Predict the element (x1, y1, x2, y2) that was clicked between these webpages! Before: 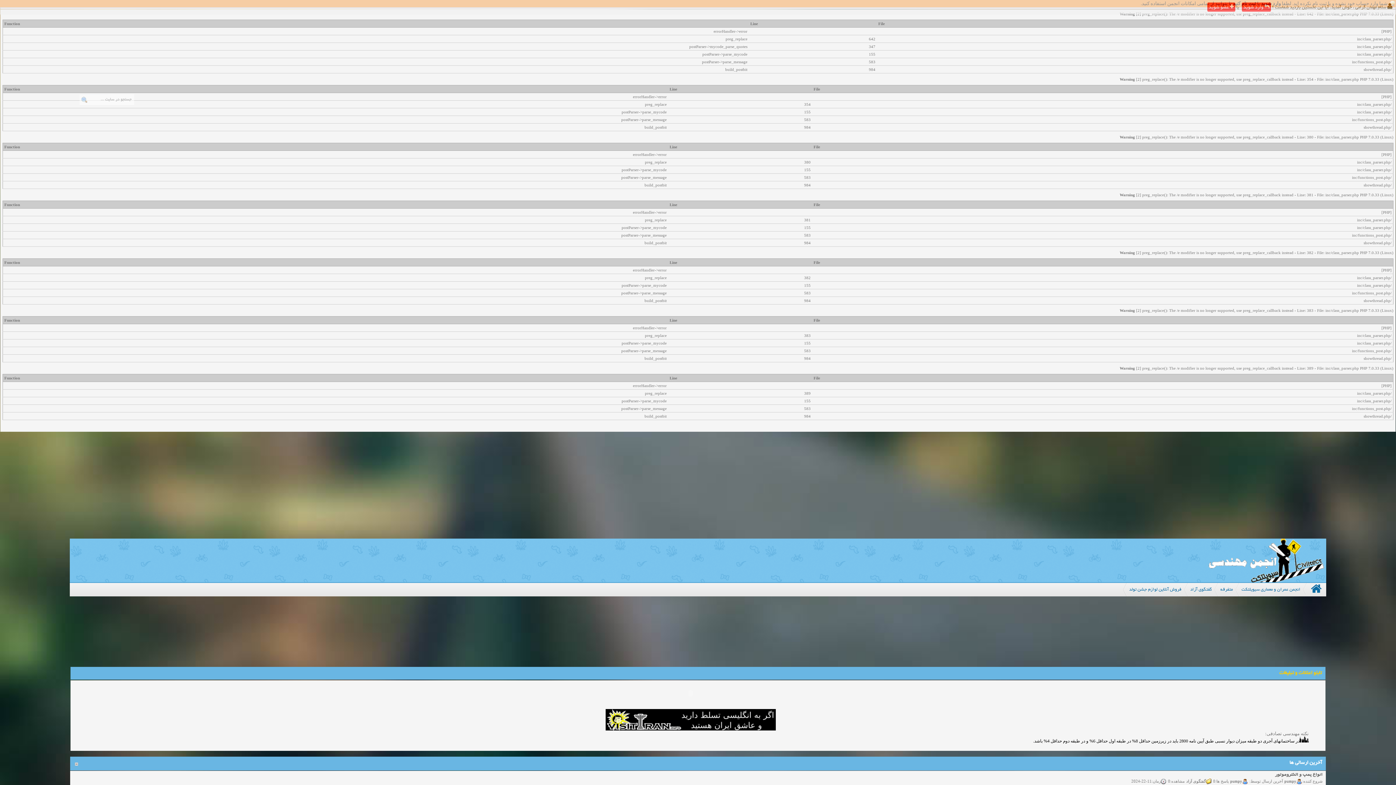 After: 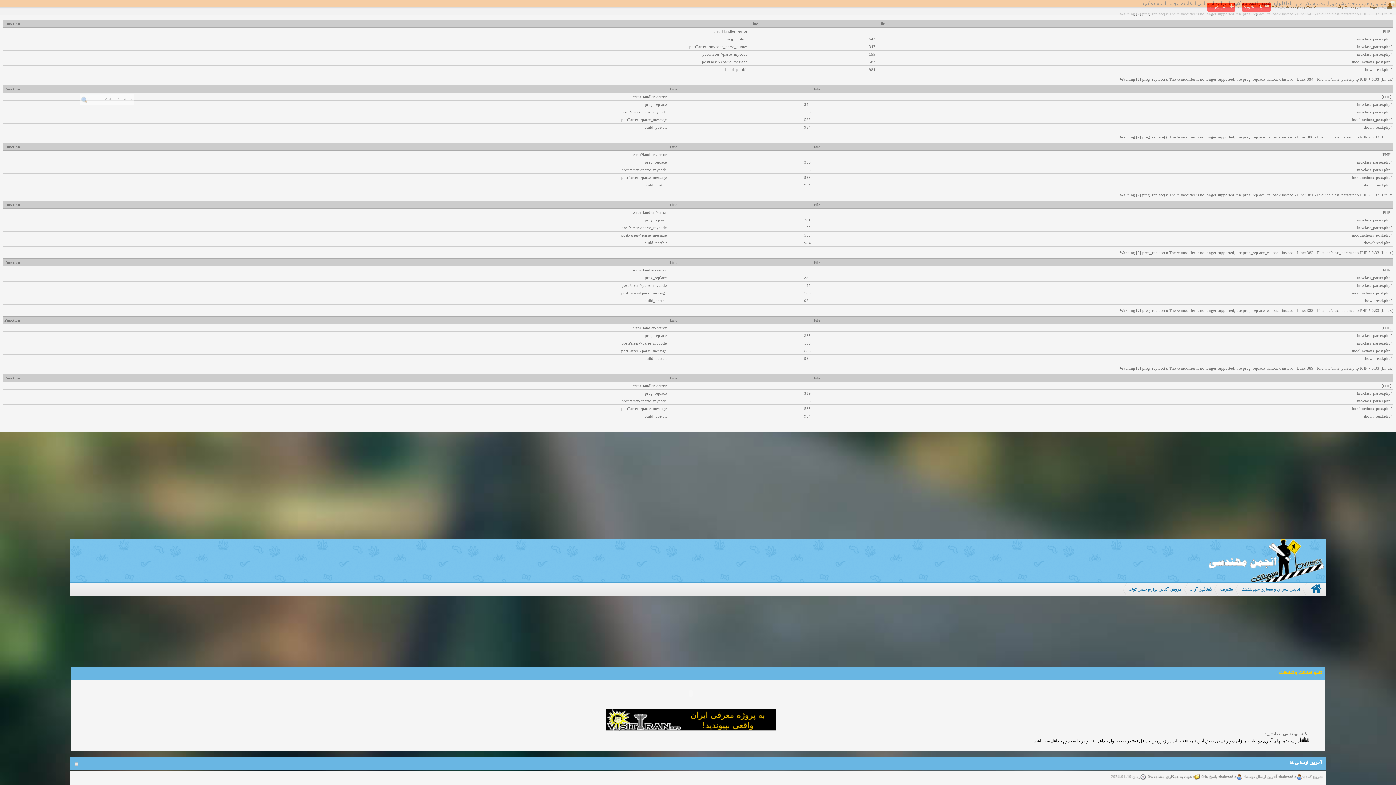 Action: bbox: (1208, 578, 1324, 583)